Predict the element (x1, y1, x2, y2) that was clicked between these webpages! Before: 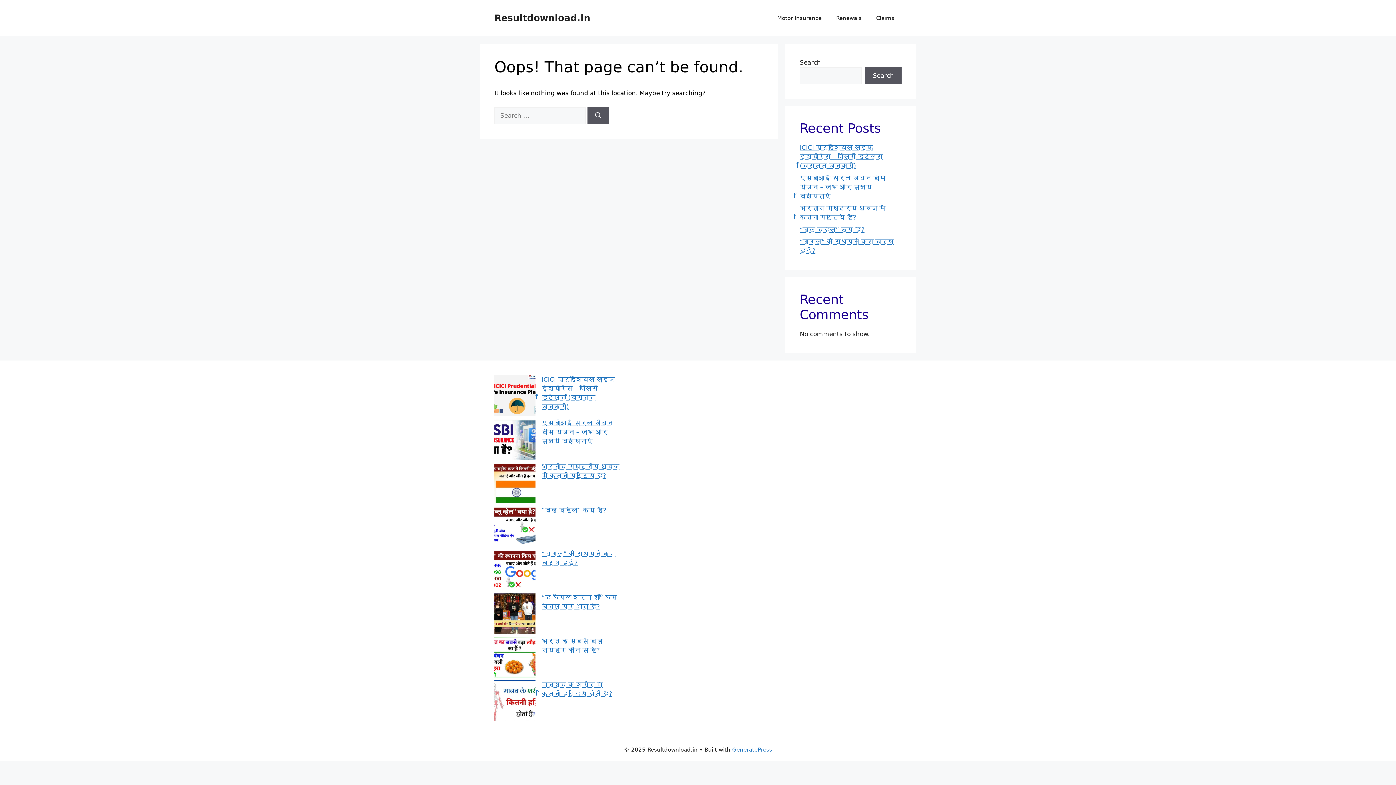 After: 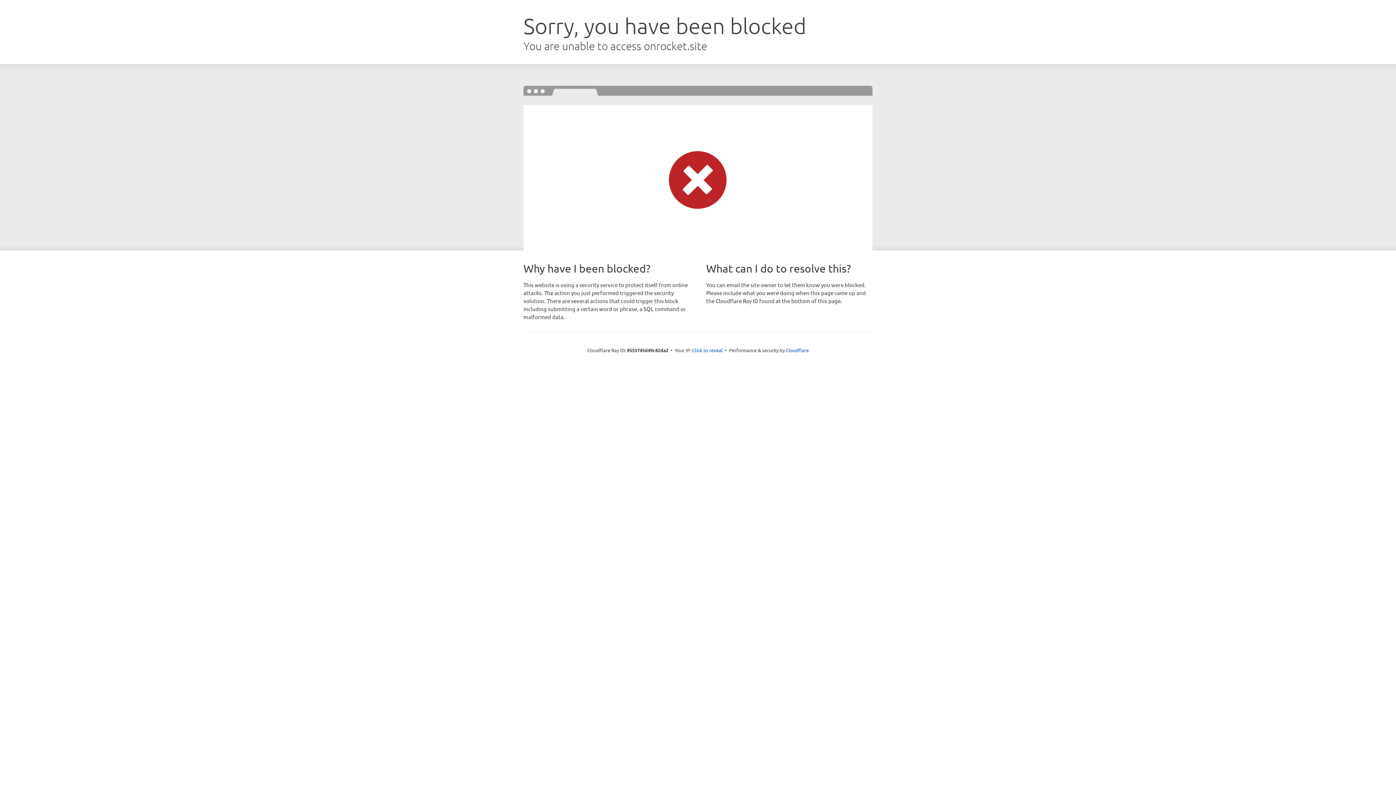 Action: bbox: (732, 746, 772, 753) label: GeneratePress